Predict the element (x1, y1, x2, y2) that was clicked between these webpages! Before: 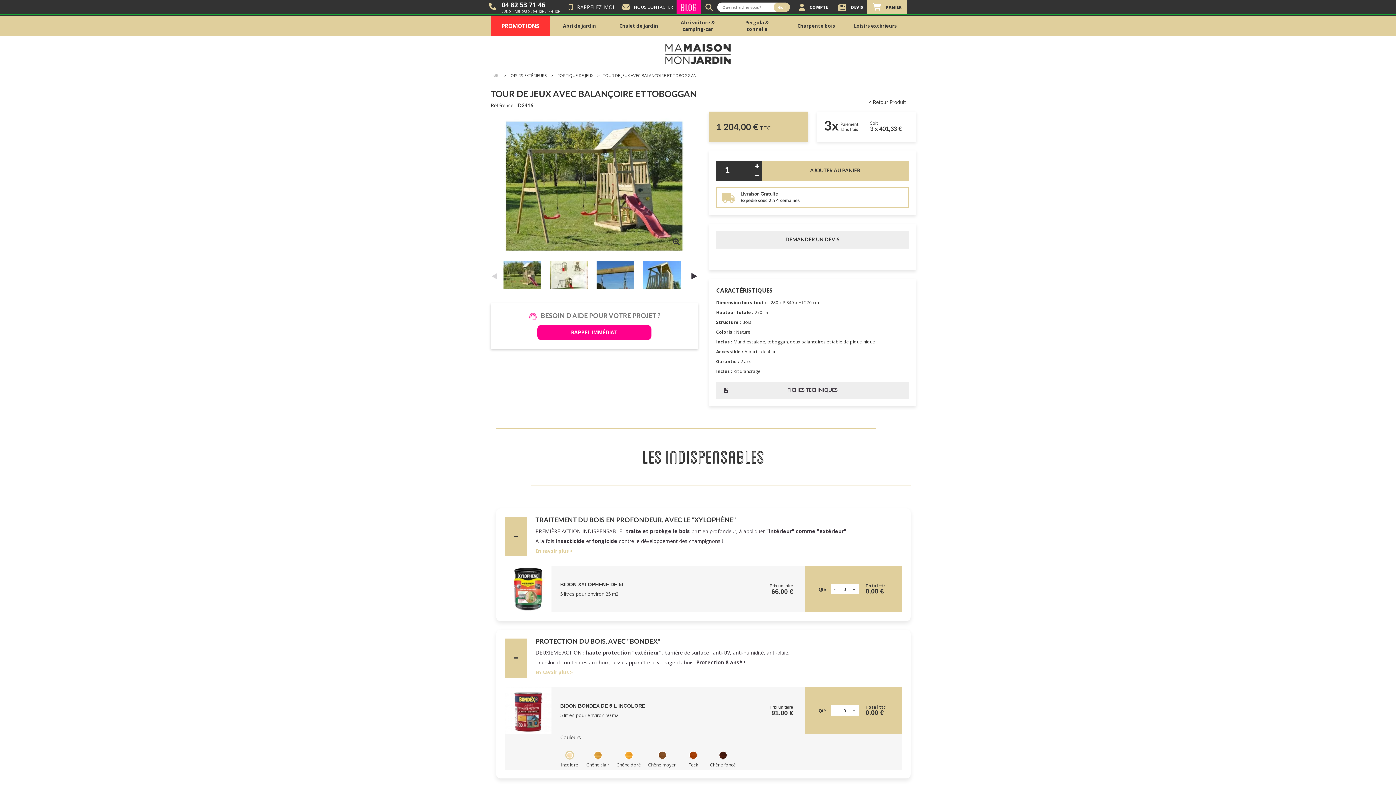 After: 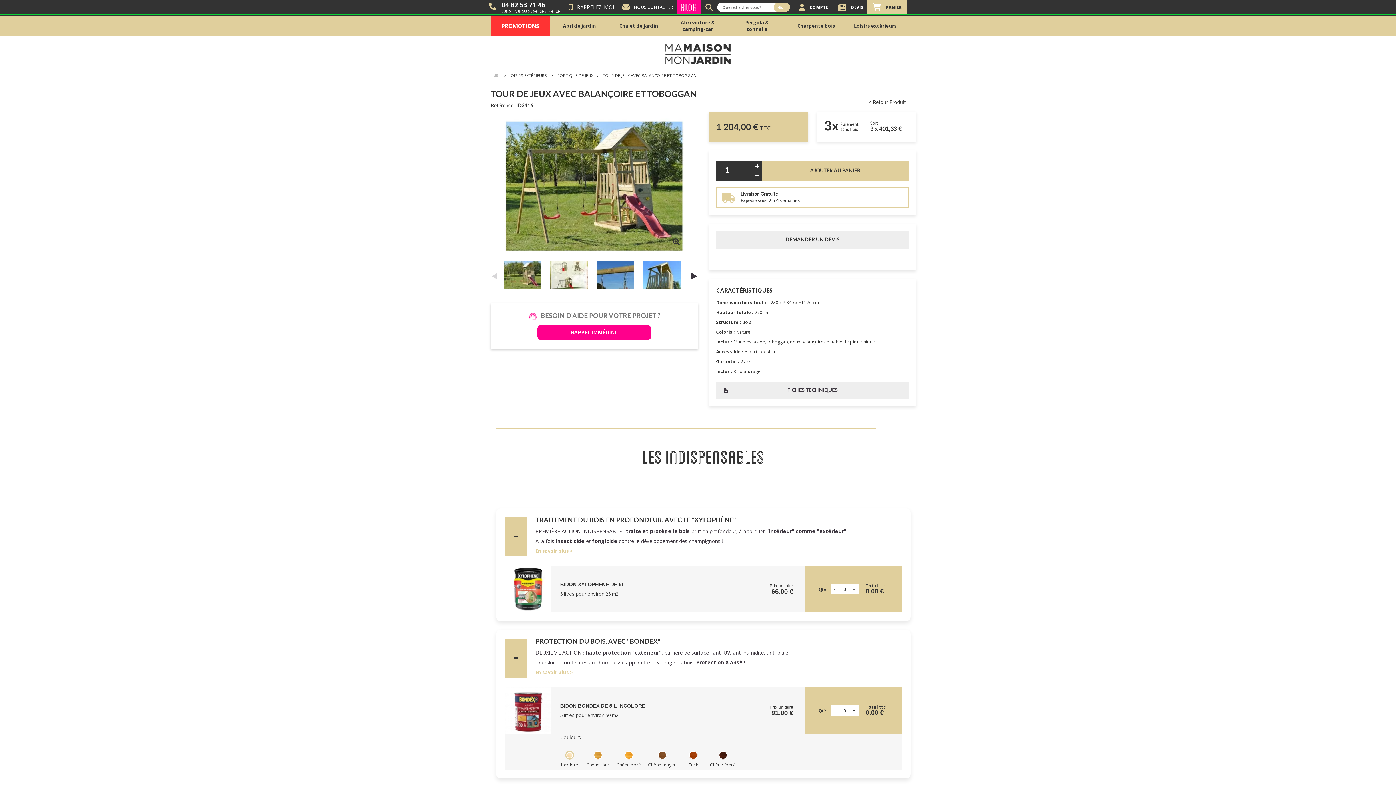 Action: bbox: (535, 548, 573, 554) label: En savoir plus